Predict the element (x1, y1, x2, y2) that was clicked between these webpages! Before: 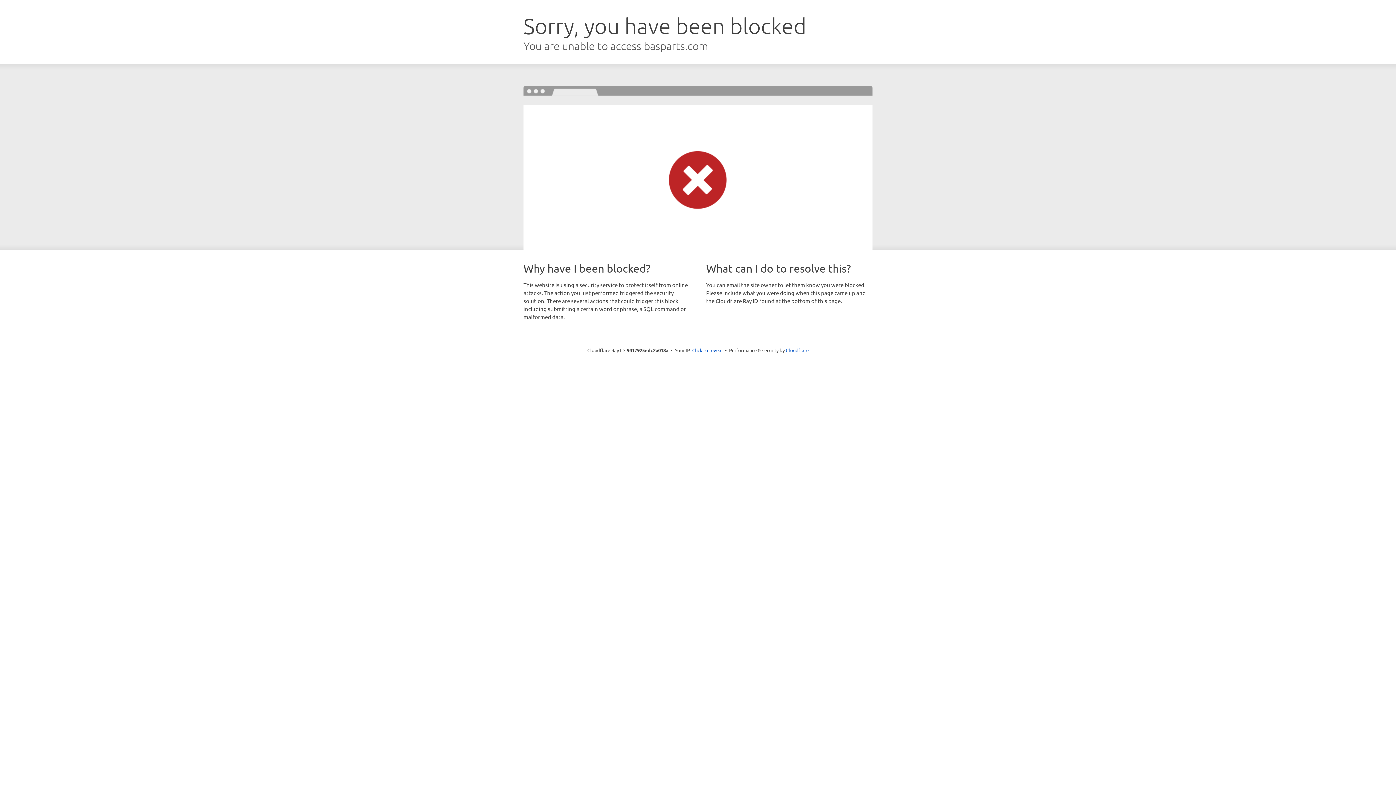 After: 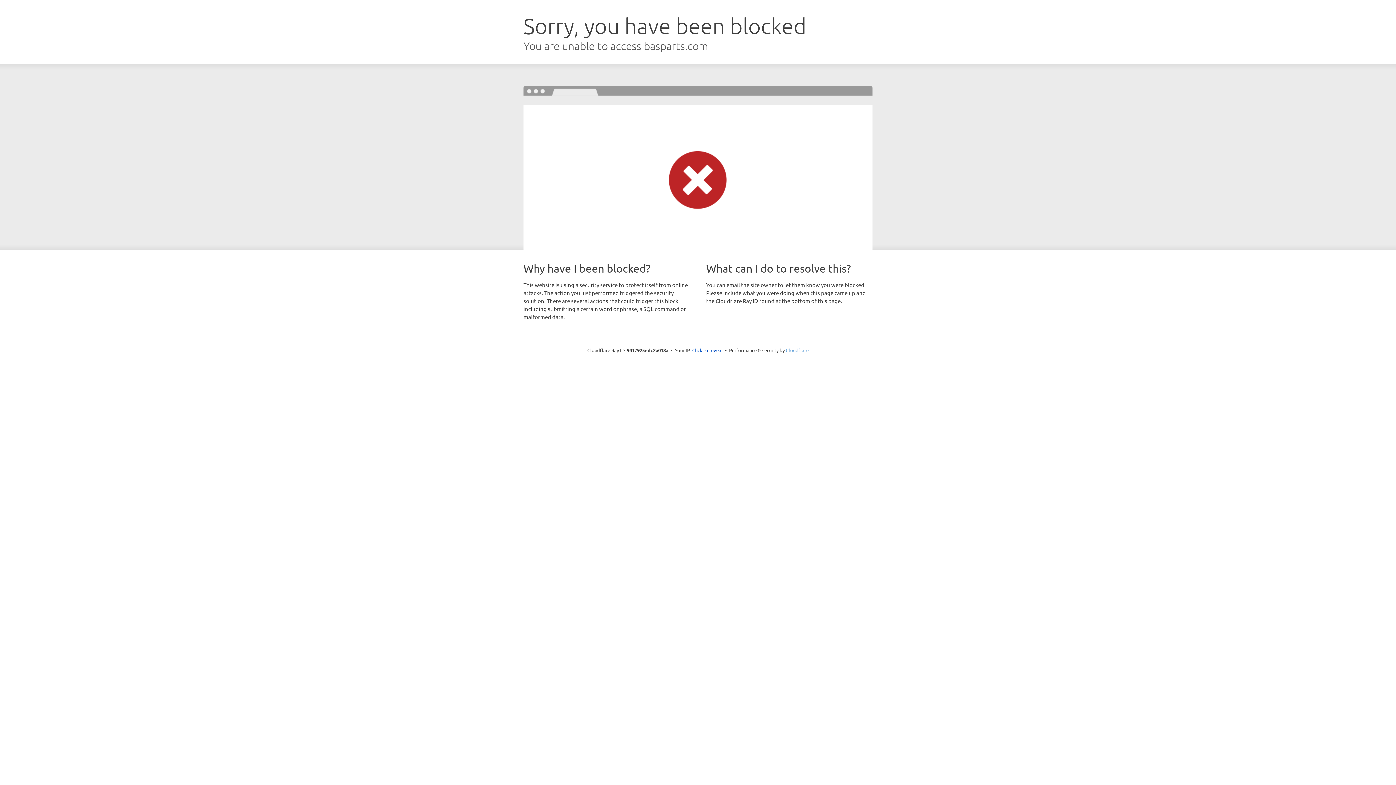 Action: label: Cloudflare bbox: (786, 347, 808, 353)